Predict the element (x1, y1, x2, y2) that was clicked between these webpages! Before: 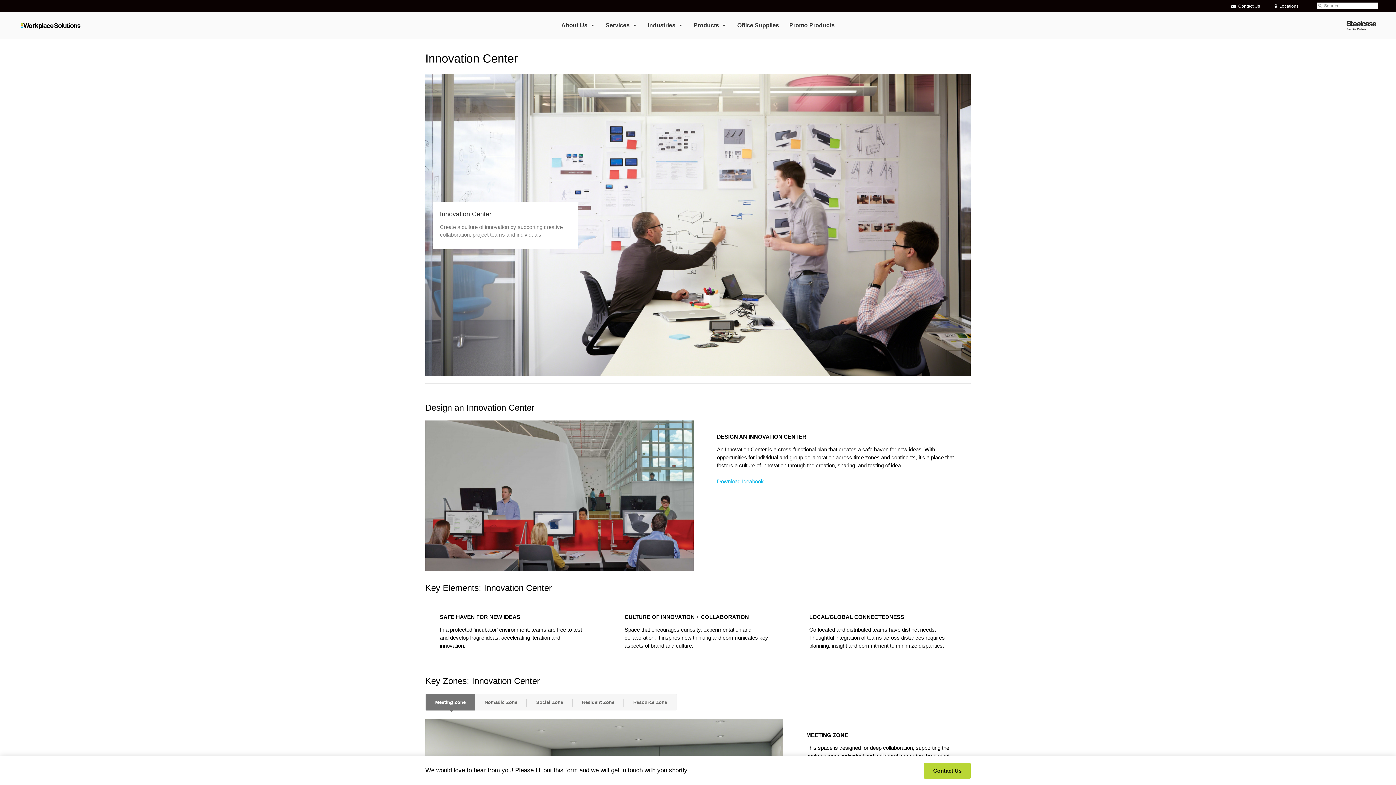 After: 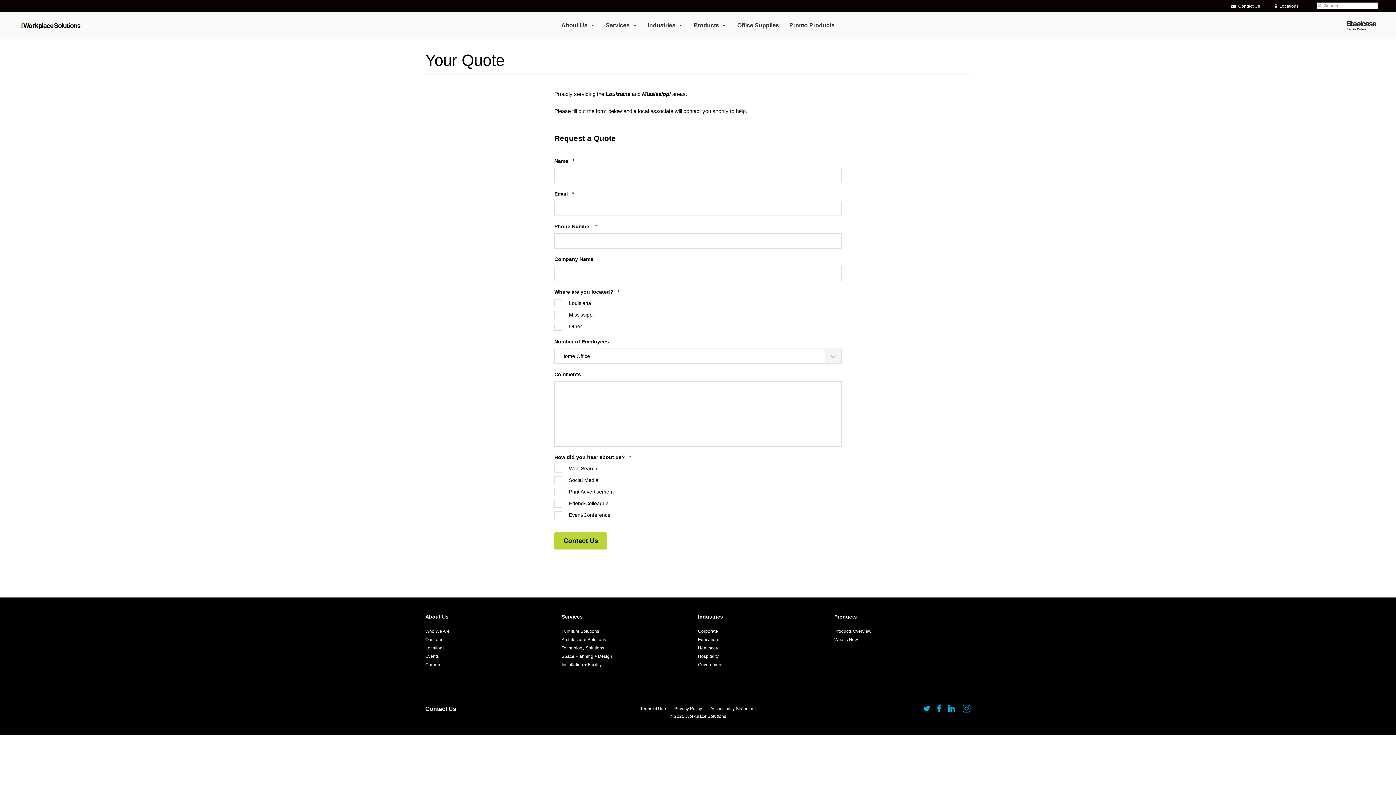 Action: label: Contact Us bbox: (924, 763, 970, 779)